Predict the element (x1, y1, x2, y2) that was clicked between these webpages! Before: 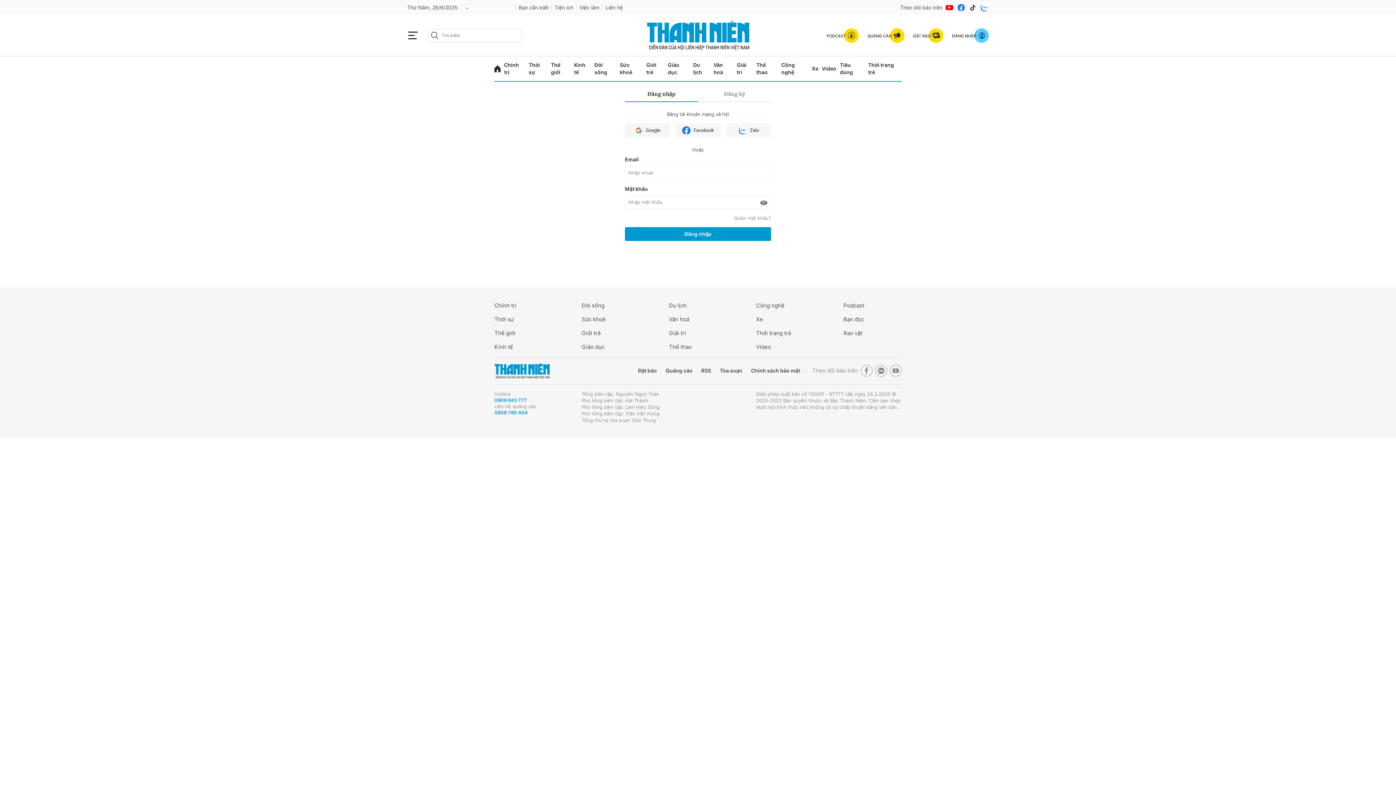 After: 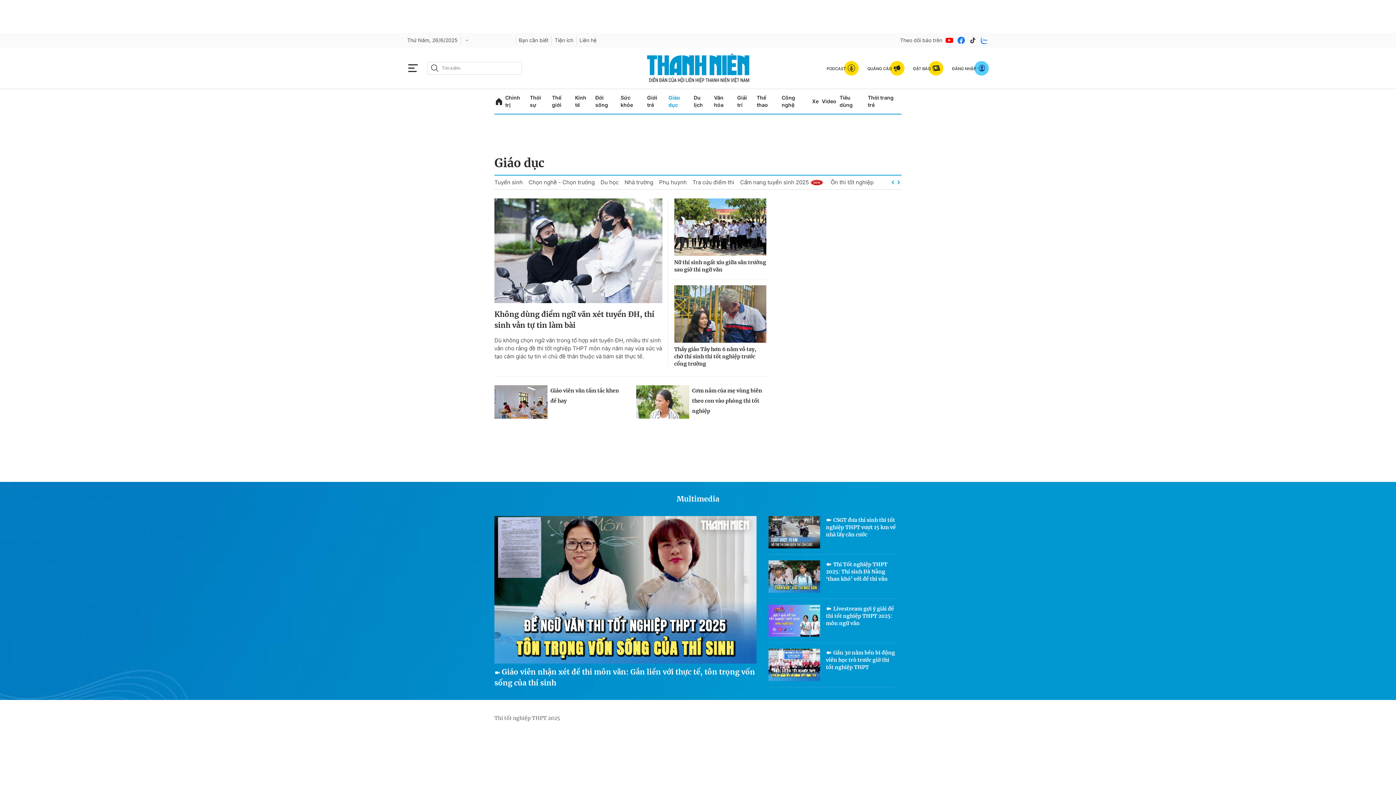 Action: bbox: (581, 343, 640, 351) label: Giáo dục